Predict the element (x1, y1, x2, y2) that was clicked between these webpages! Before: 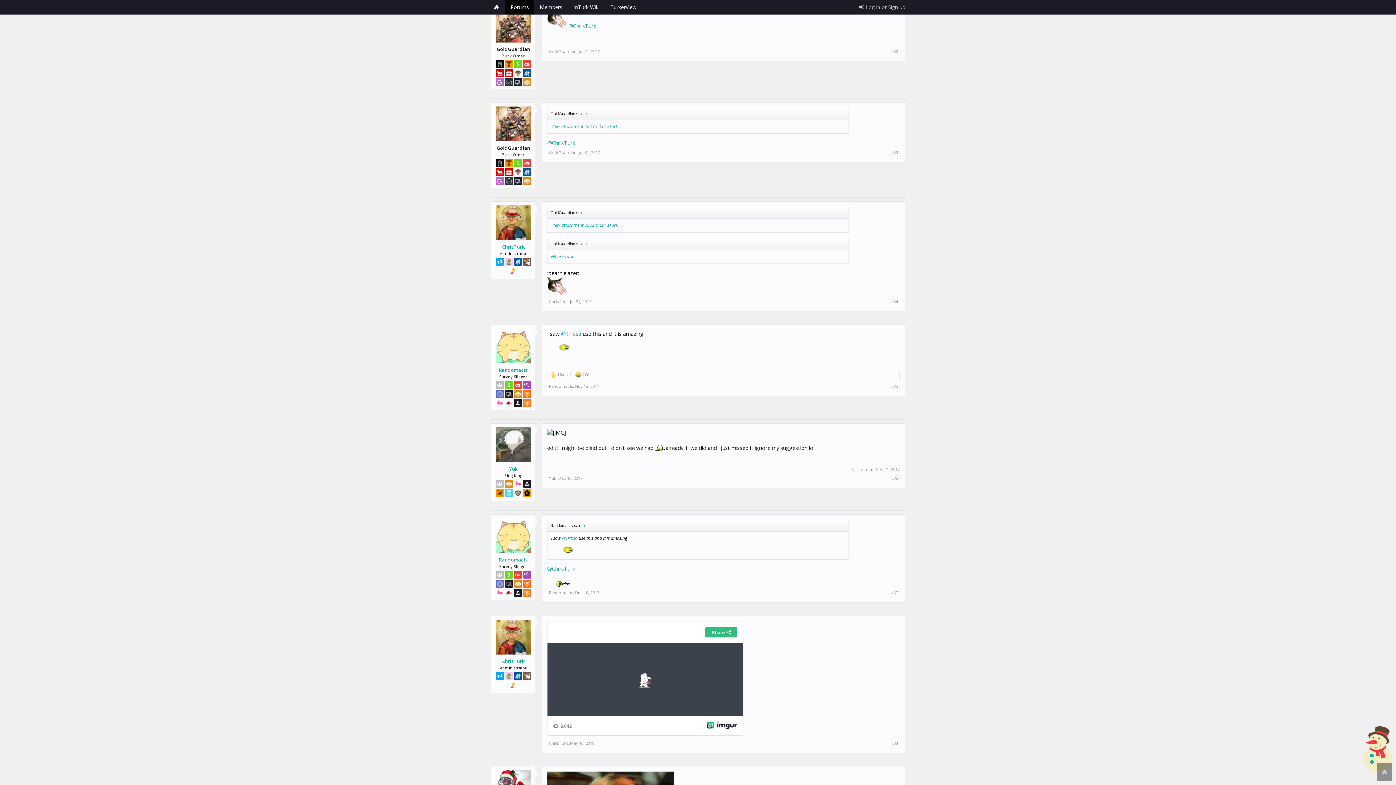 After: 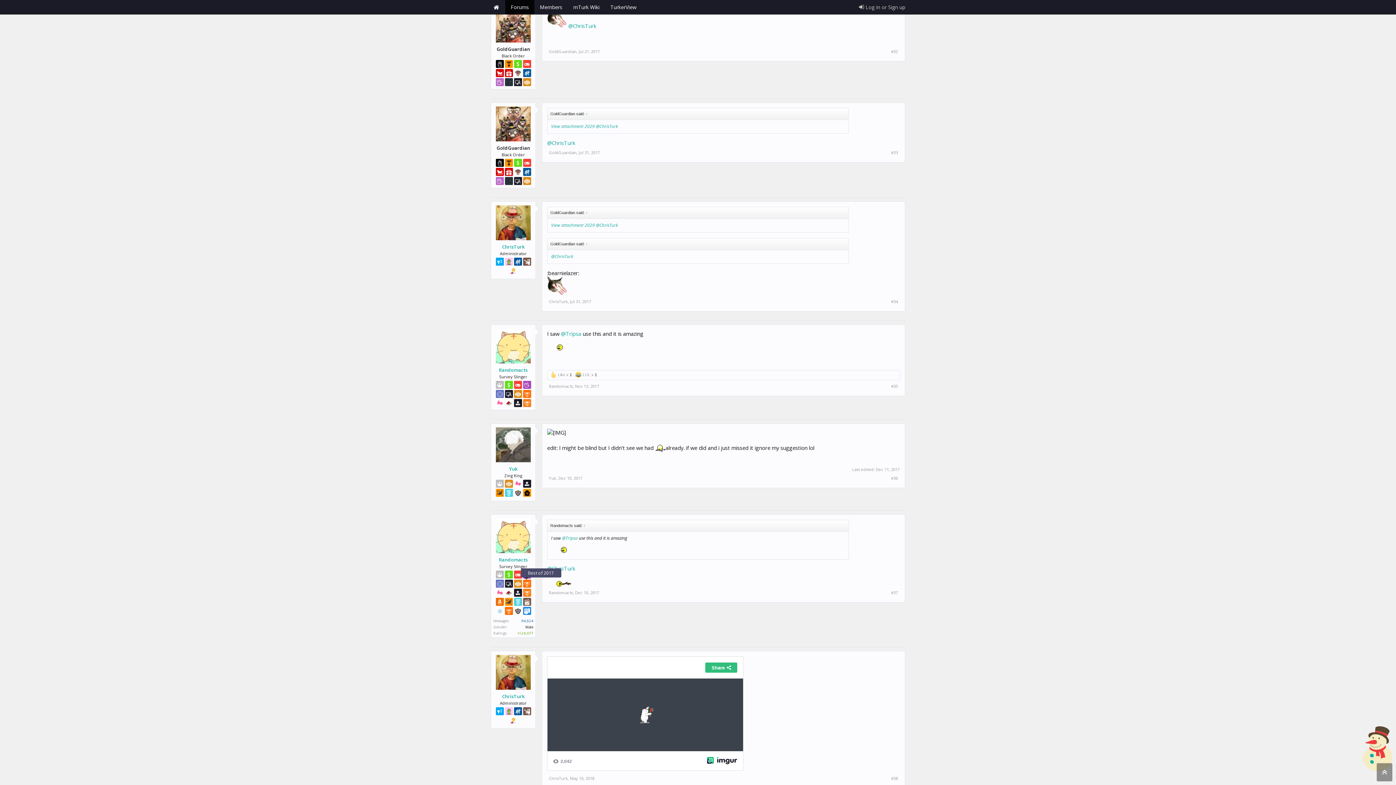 Action: bbox: (523, 579, 531, 587)